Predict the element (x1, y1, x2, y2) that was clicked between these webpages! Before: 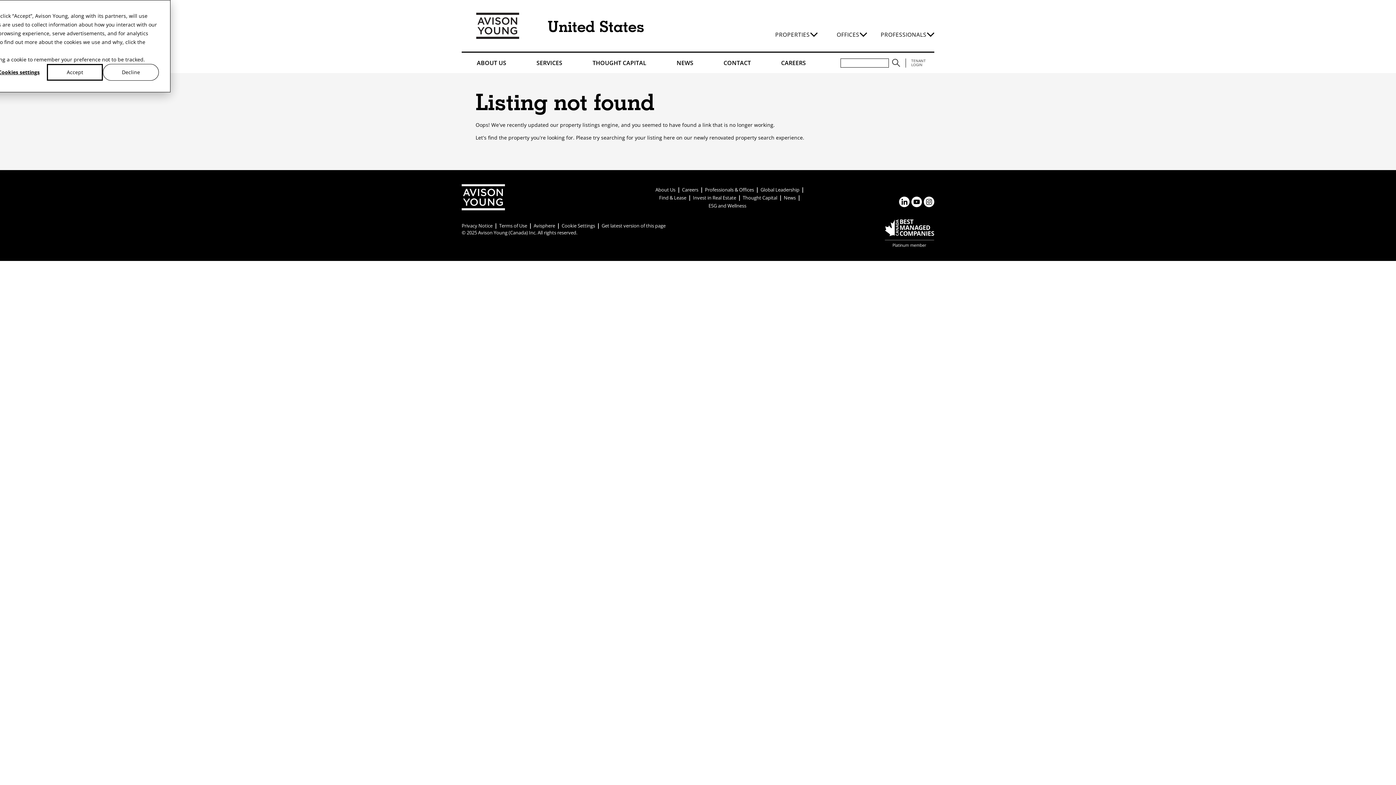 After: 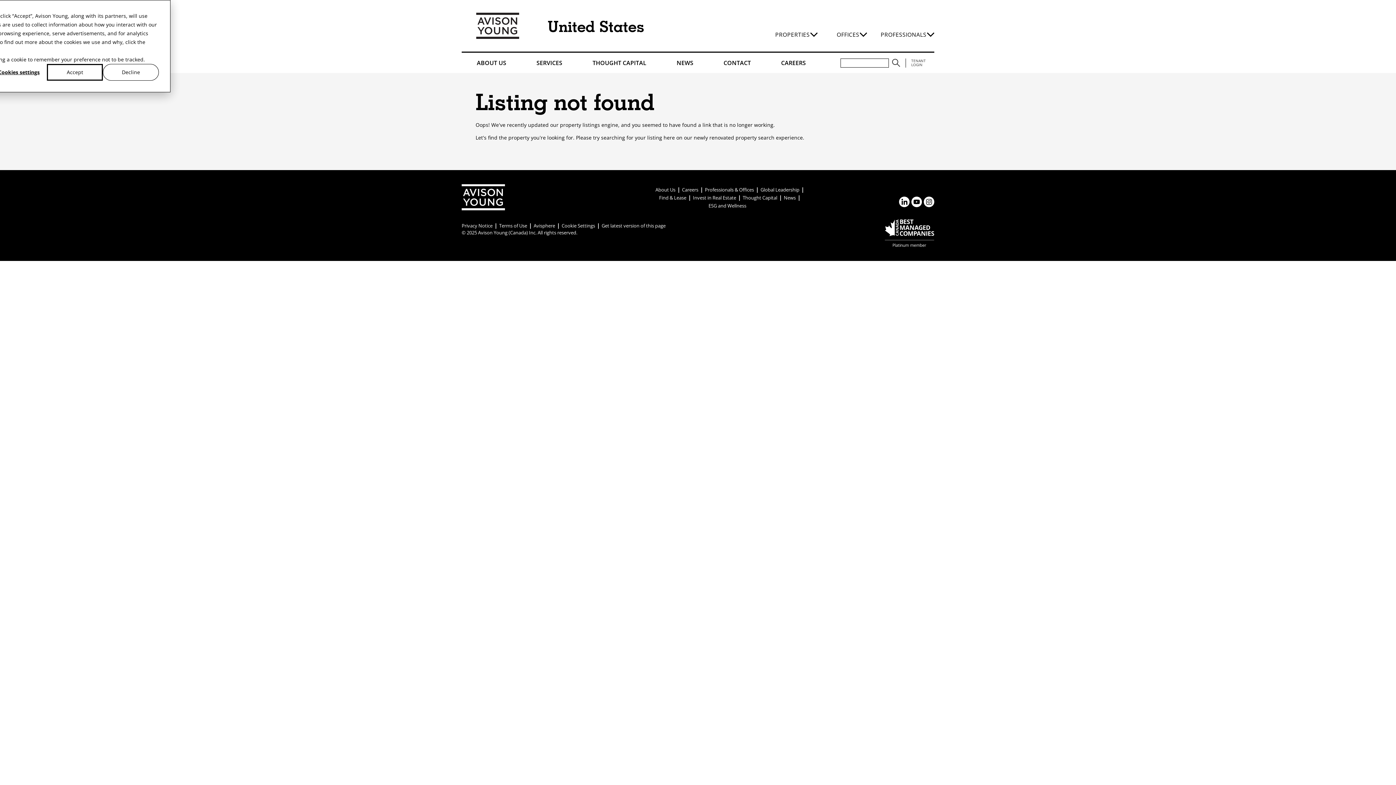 Action: bbox: (601, 223, 665, 228) label: Get latest version of this page